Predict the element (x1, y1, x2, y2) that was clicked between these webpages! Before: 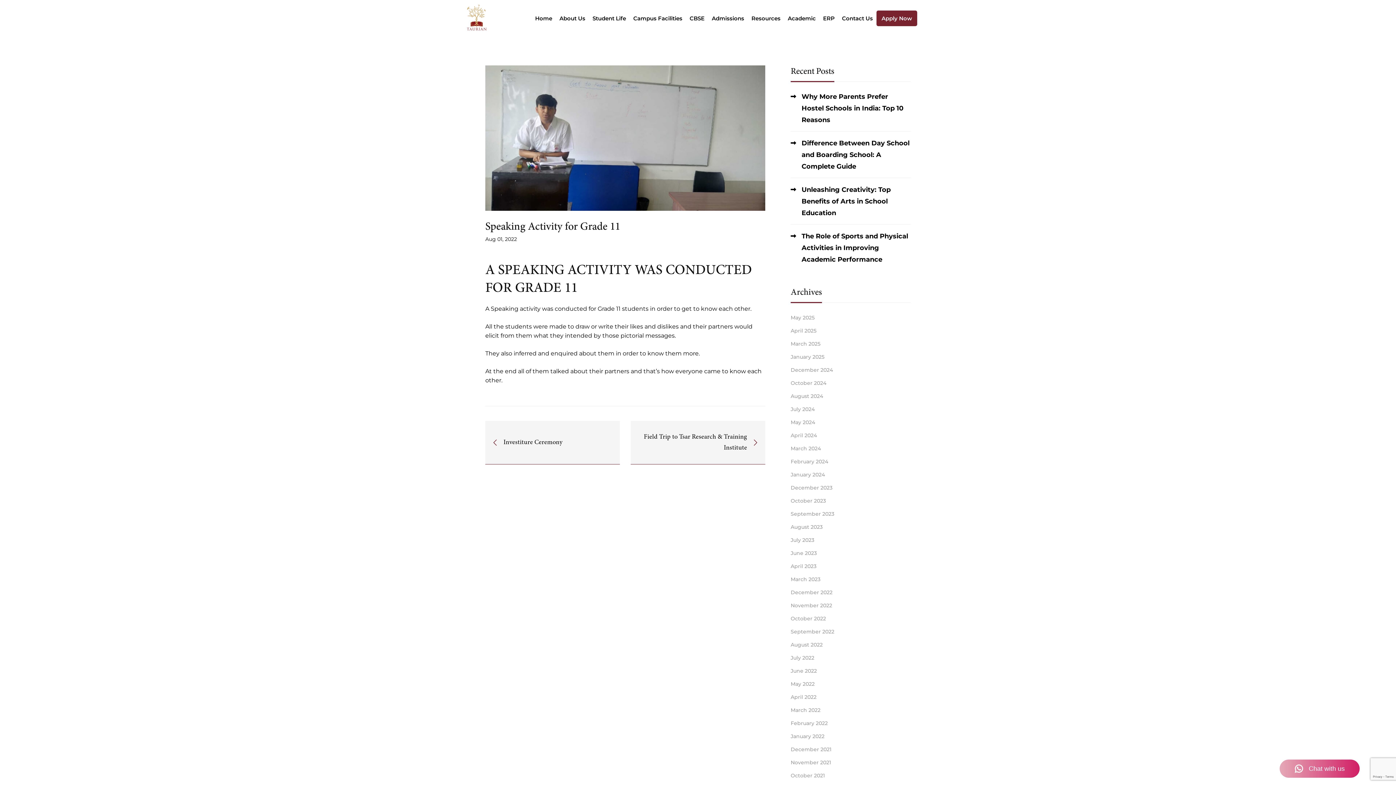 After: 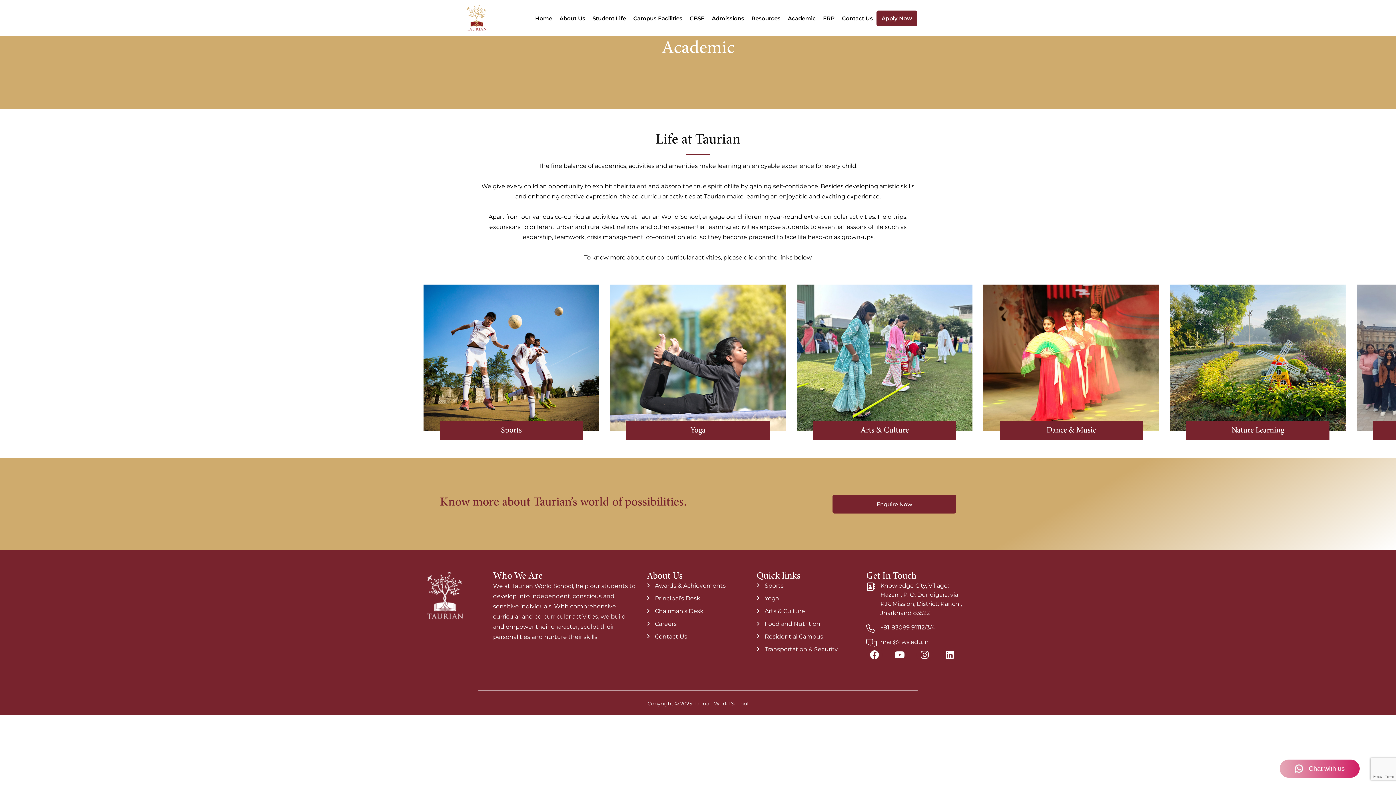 Action: bbox: (784, 10, 819, 26) label: Academic